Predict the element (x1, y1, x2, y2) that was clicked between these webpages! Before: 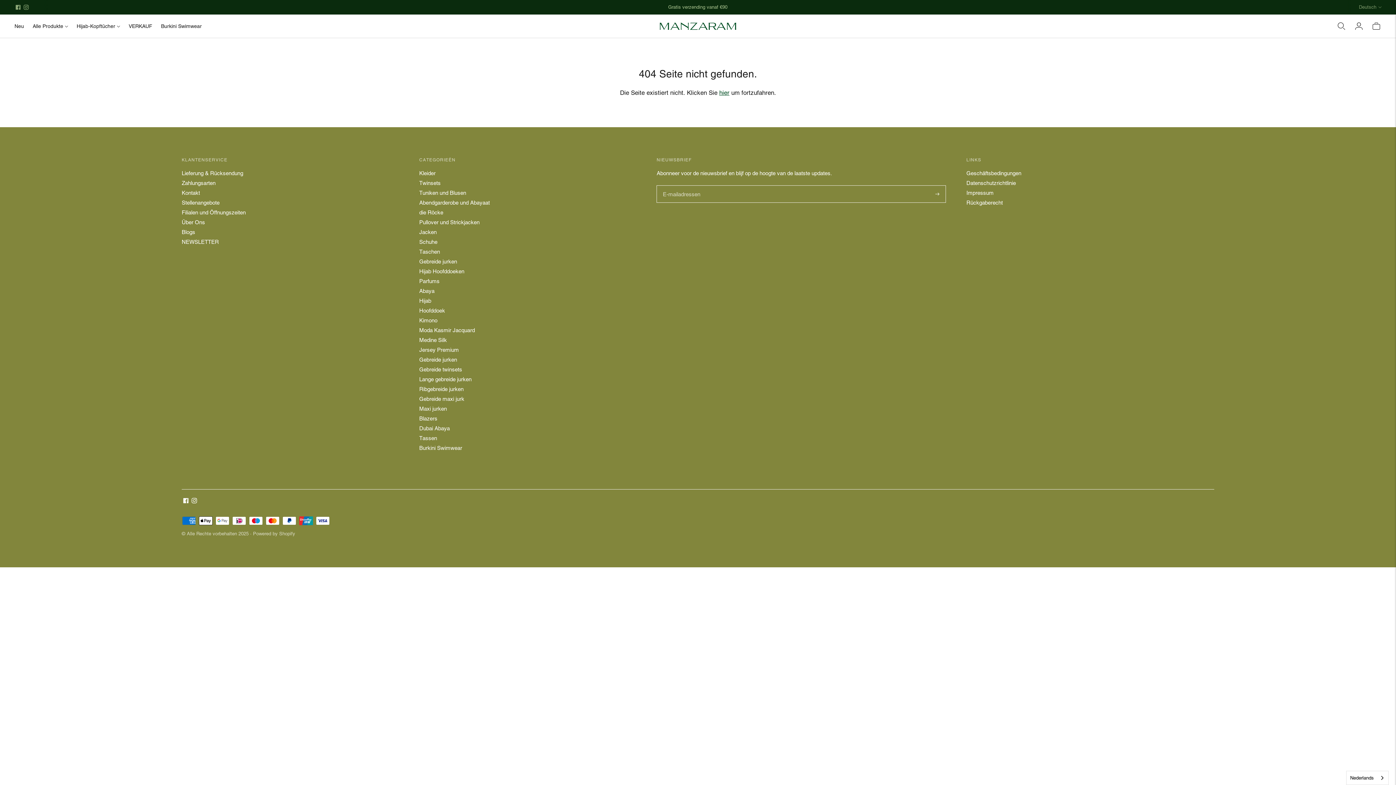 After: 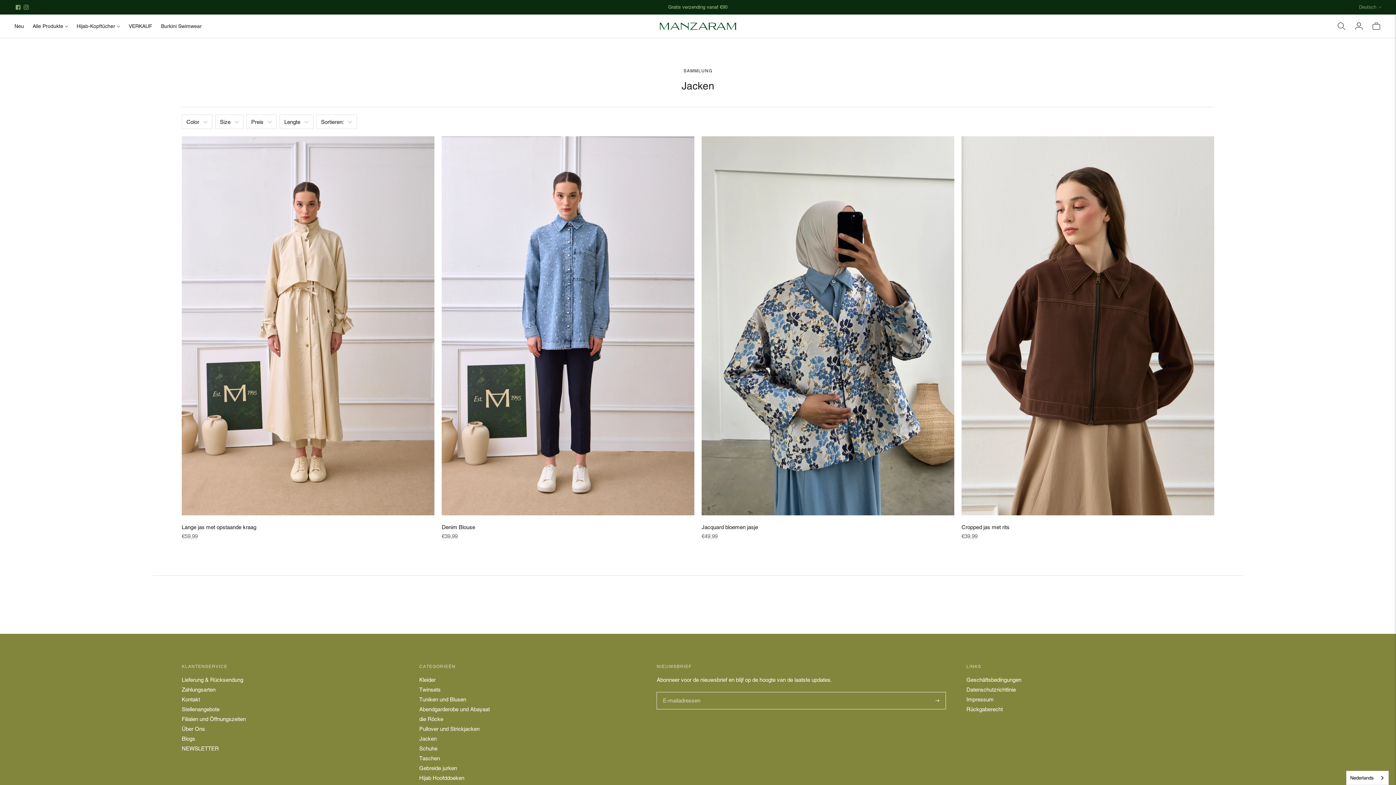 Action: bbox: (419, 229, 436, 235) label: Jacken